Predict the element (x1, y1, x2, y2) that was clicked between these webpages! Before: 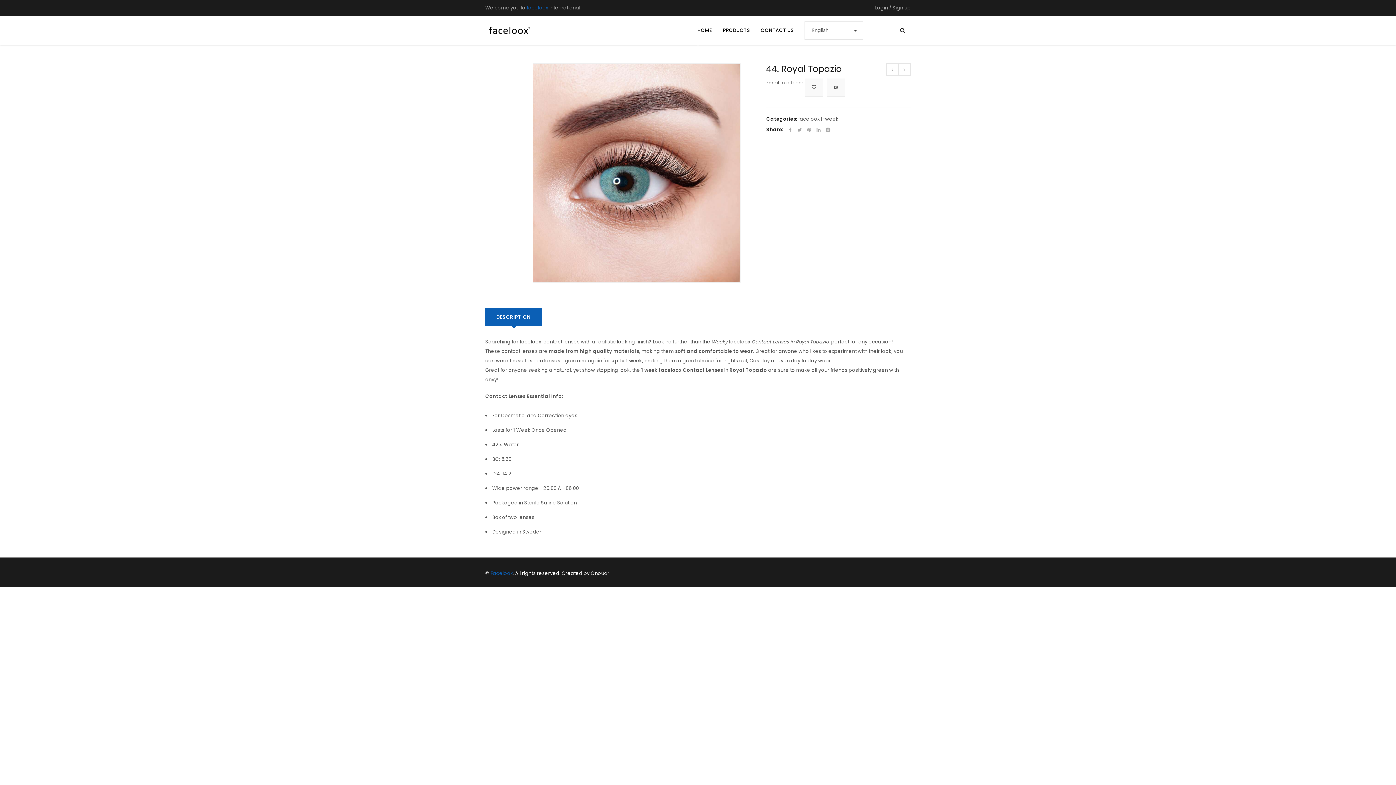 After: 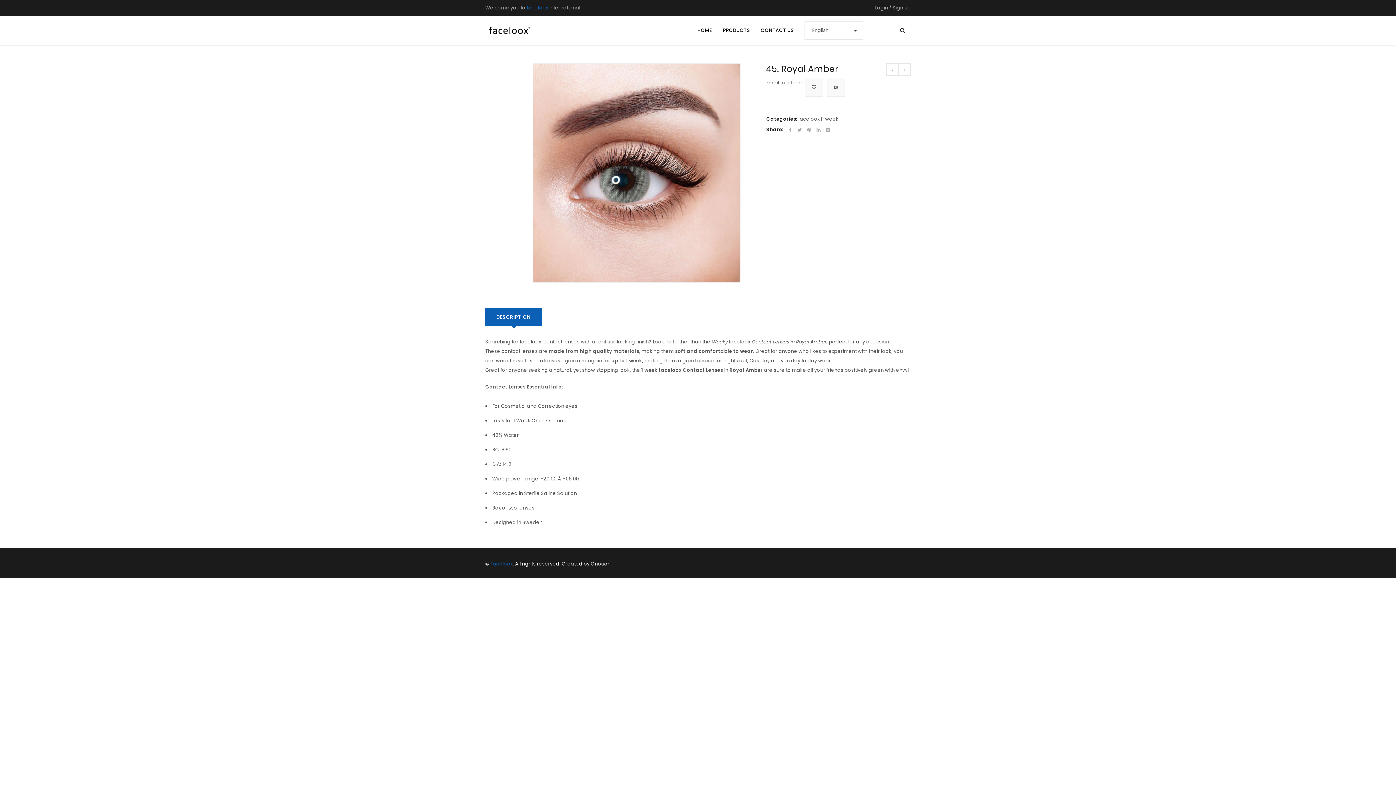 Action: bbox: (886, 63, 898, 75)